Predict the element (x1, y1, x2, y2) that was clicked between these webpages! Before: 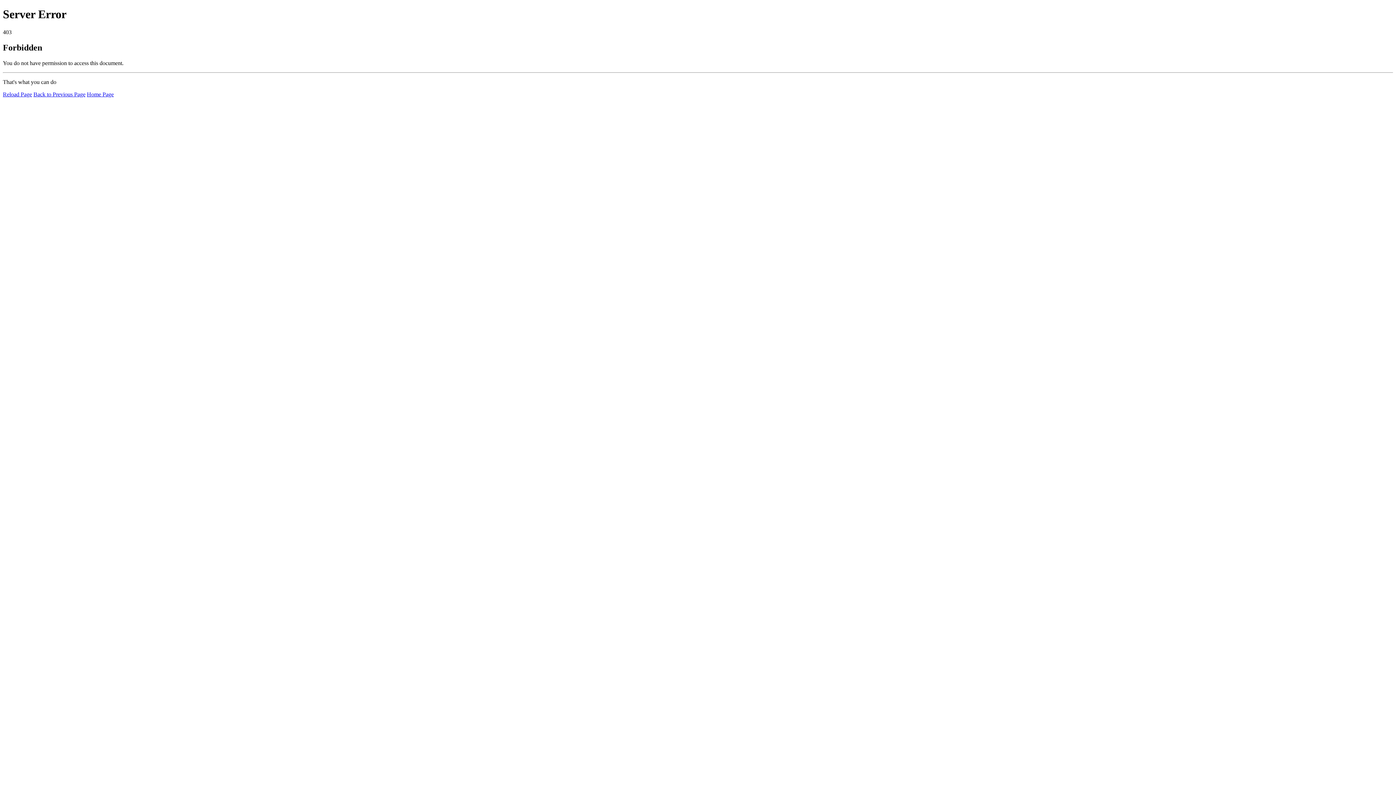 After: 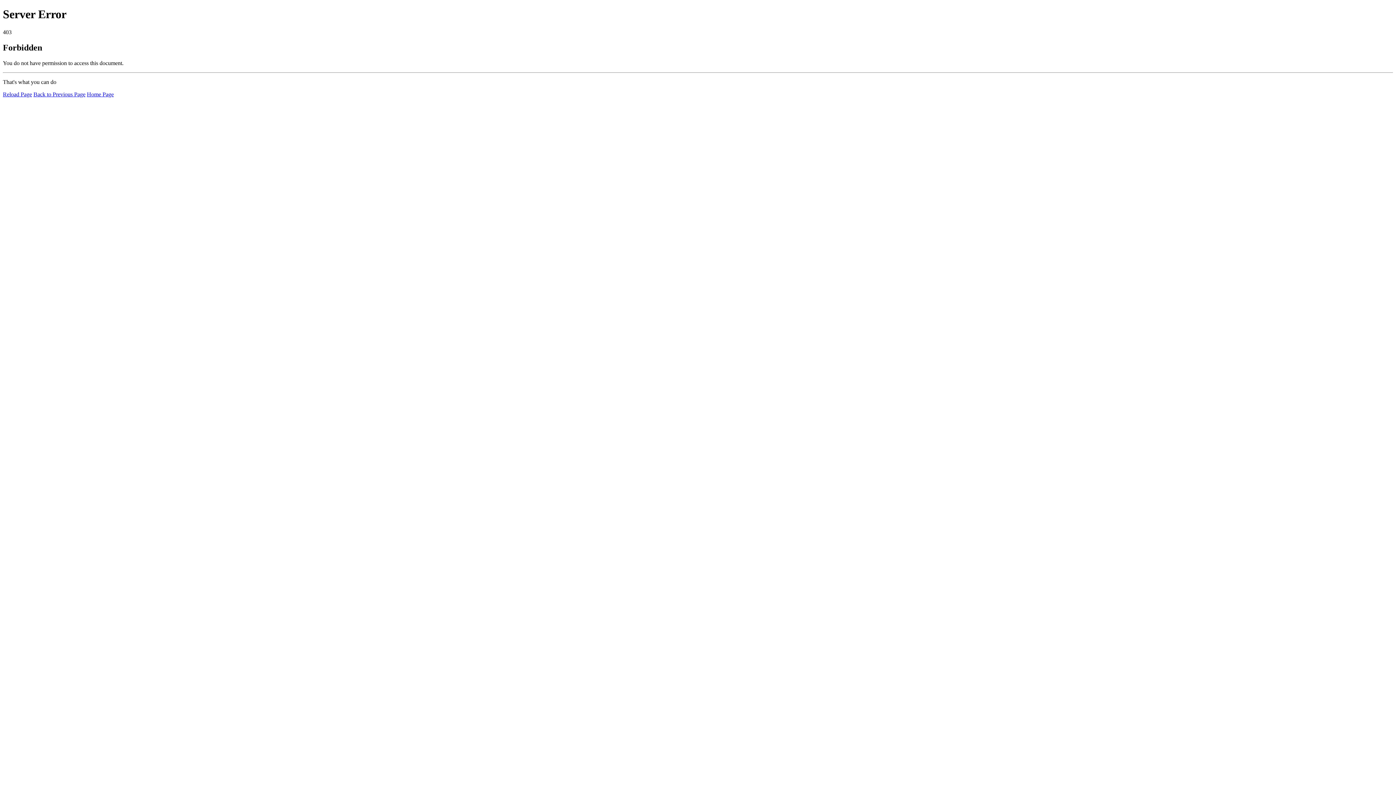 Action: label: Home Page bbox: (86, 91, 113, 97)